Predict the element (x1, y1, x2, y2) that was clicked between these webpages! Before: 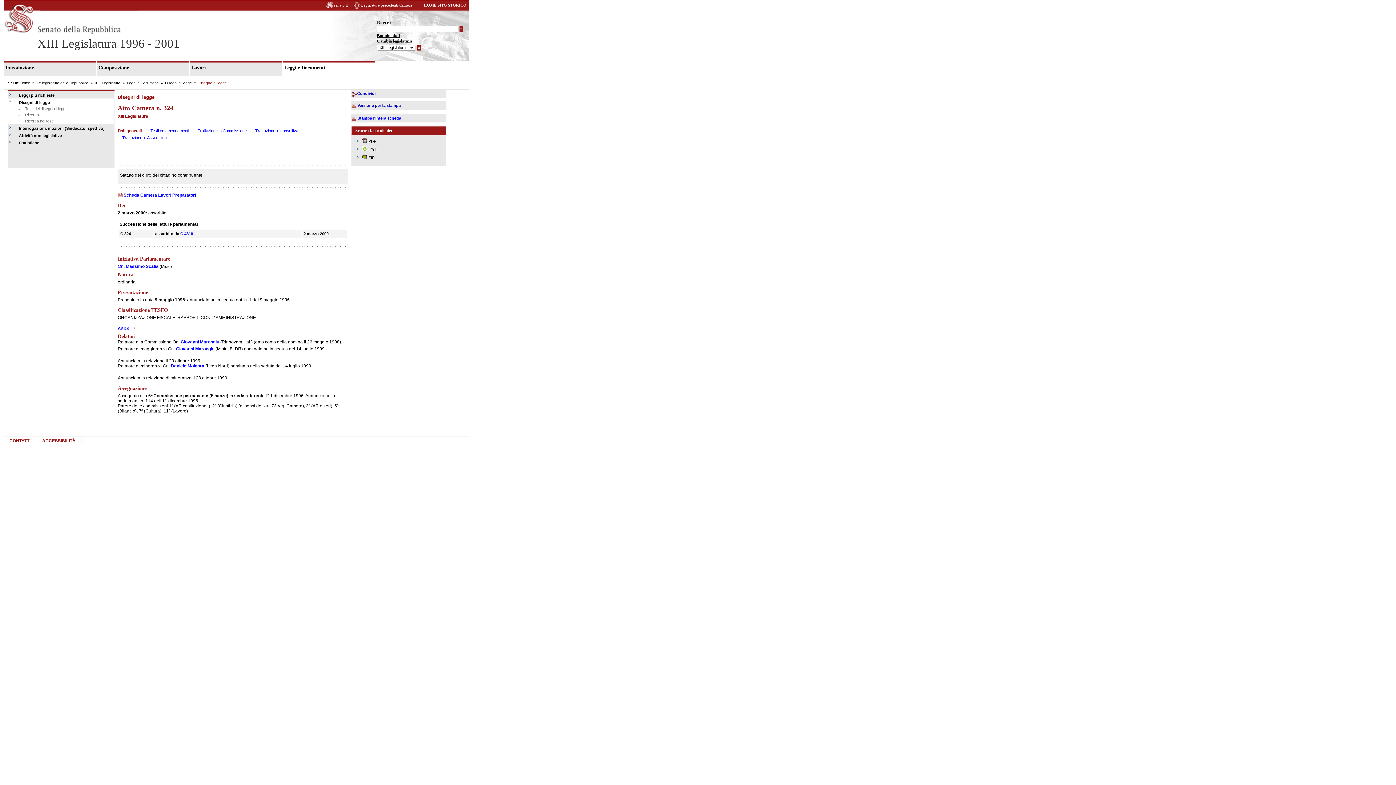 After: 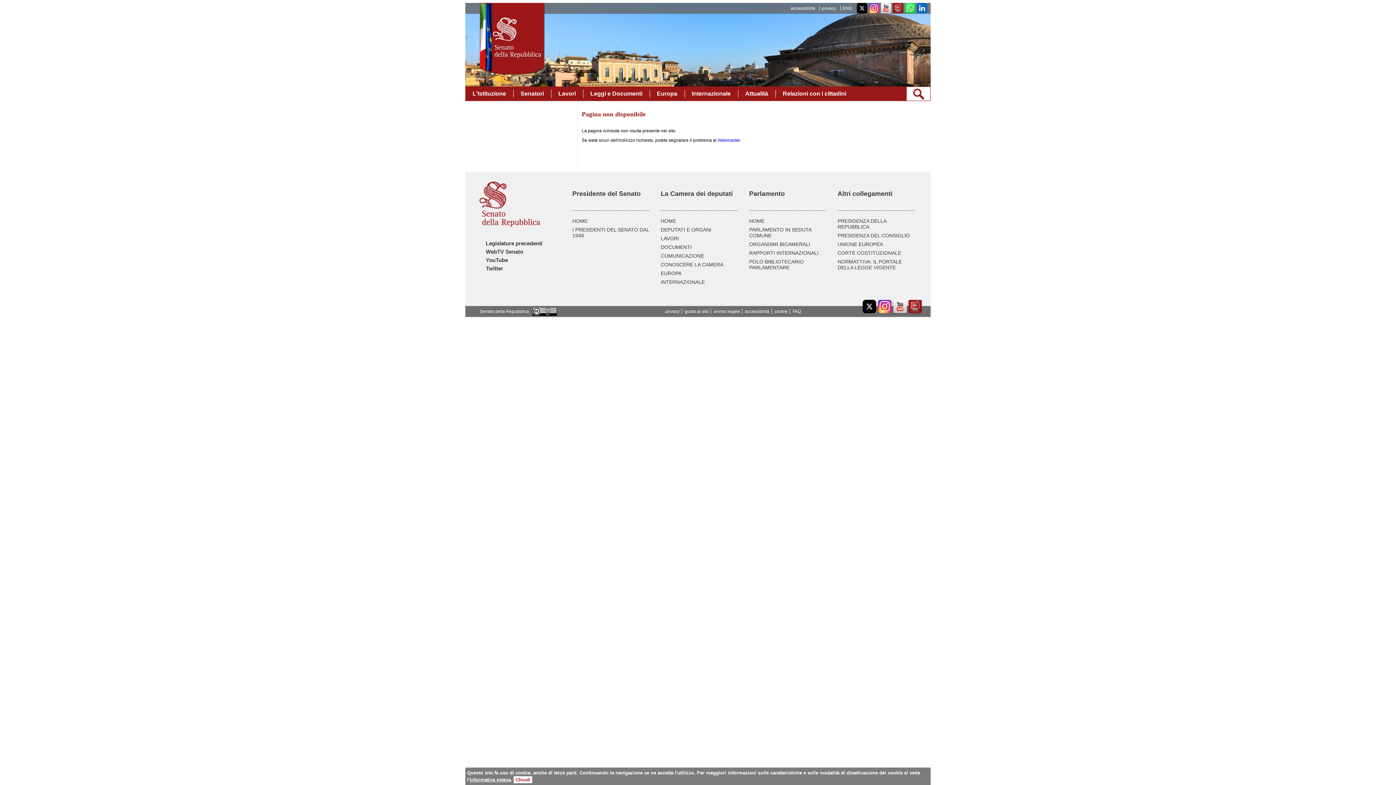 Action: bbox: (368, 147, 377, 152) label: ePub